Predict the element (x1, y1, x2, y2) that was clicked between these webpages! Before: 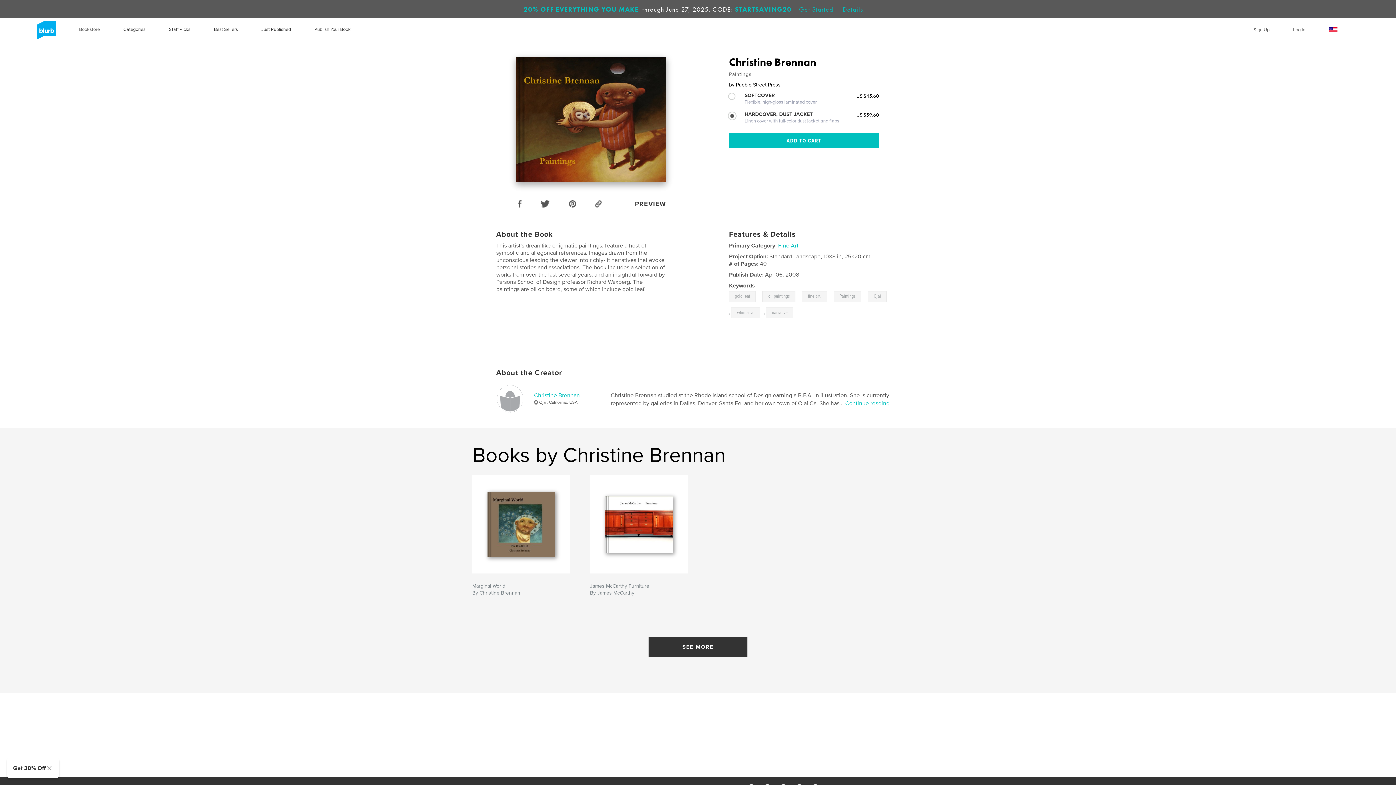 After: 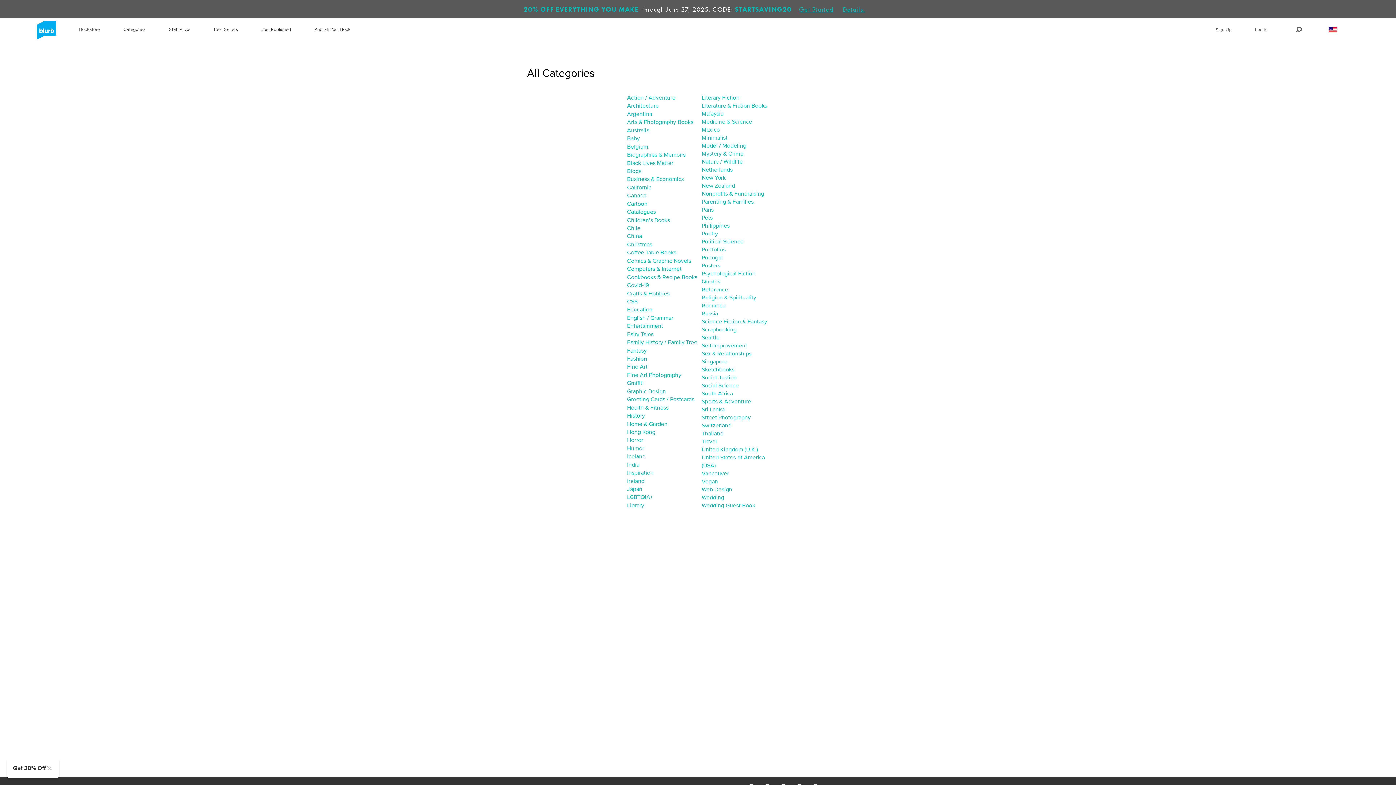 Action: label: Categories bbox: (123, 26, 145, 33)